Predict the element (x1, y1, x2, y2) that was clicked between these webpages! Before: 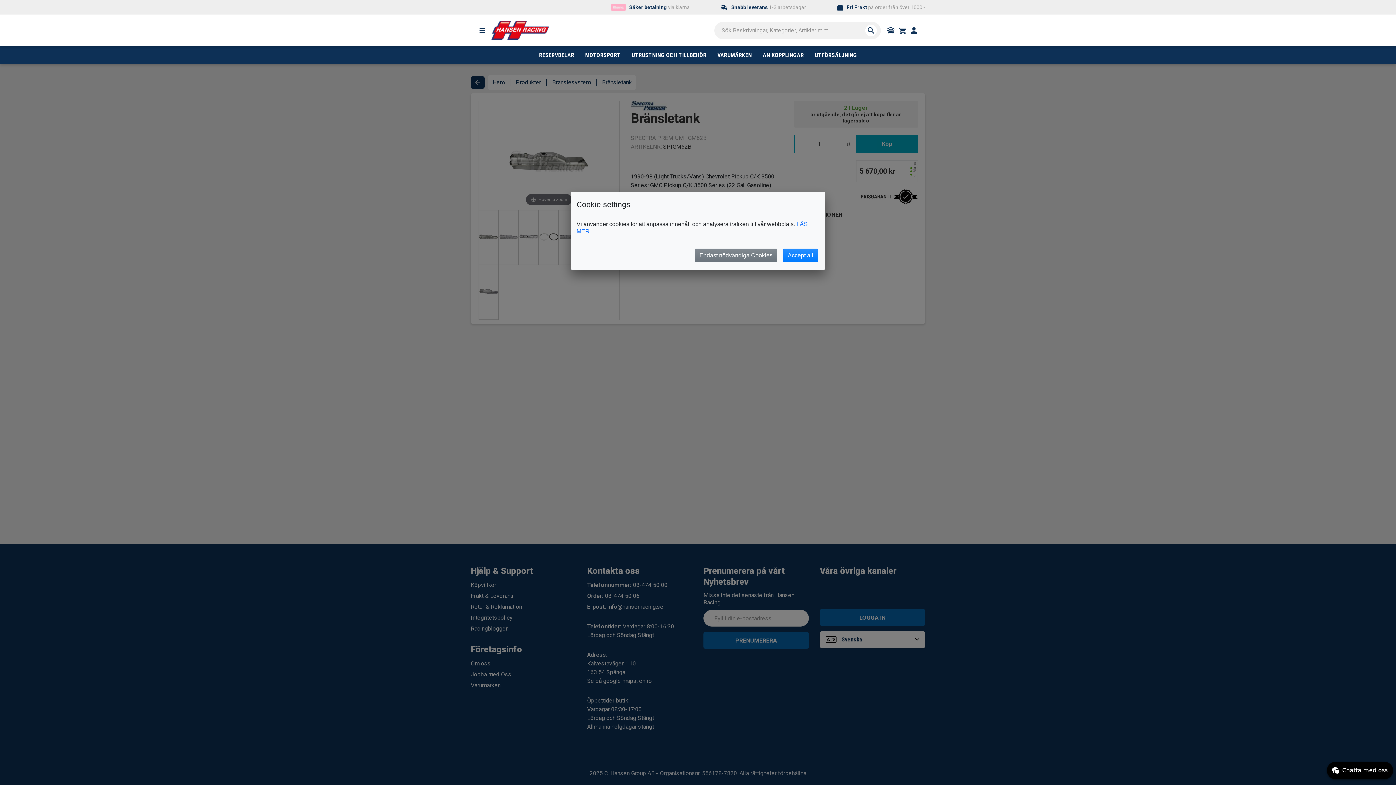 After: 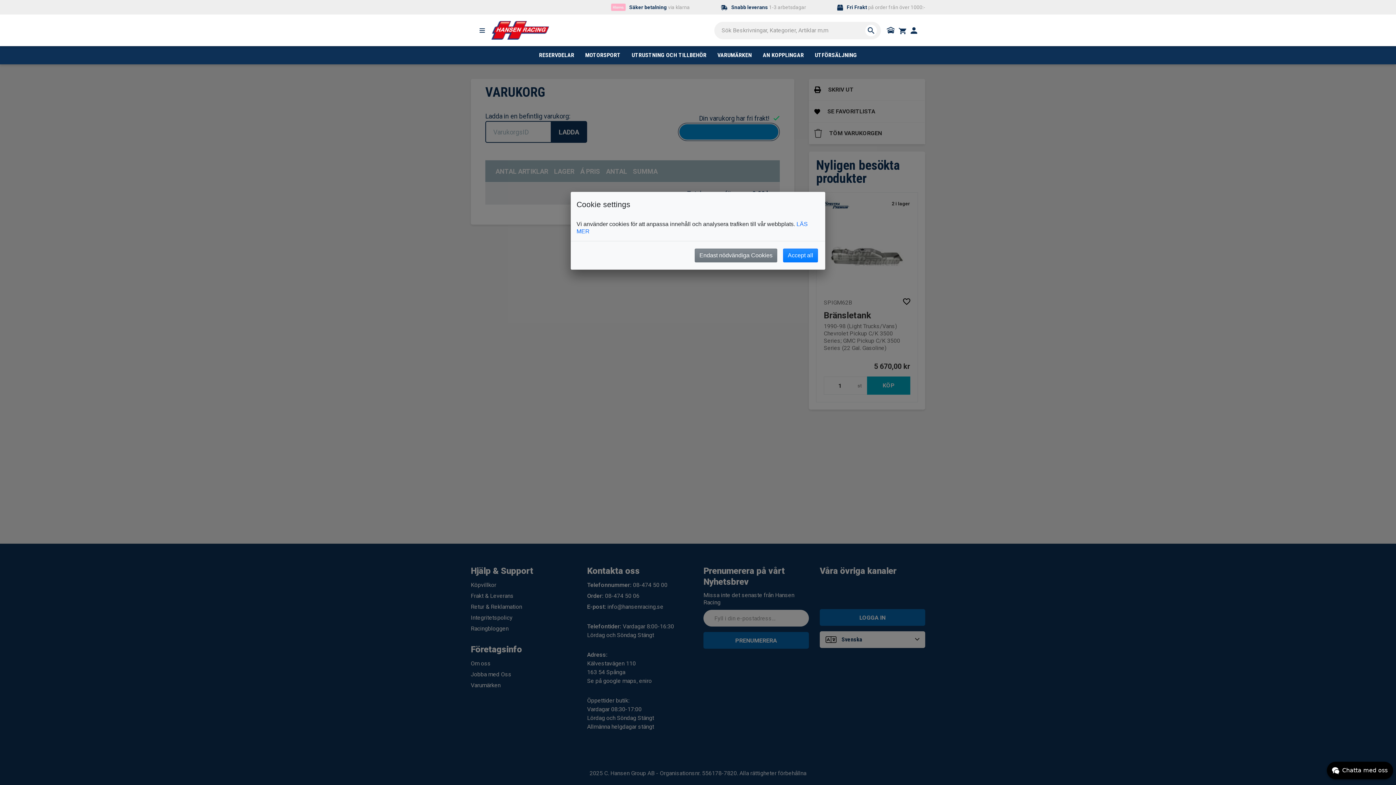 Action: label: Säker betalning via klarna bbox: (611, 3, 690, 11)